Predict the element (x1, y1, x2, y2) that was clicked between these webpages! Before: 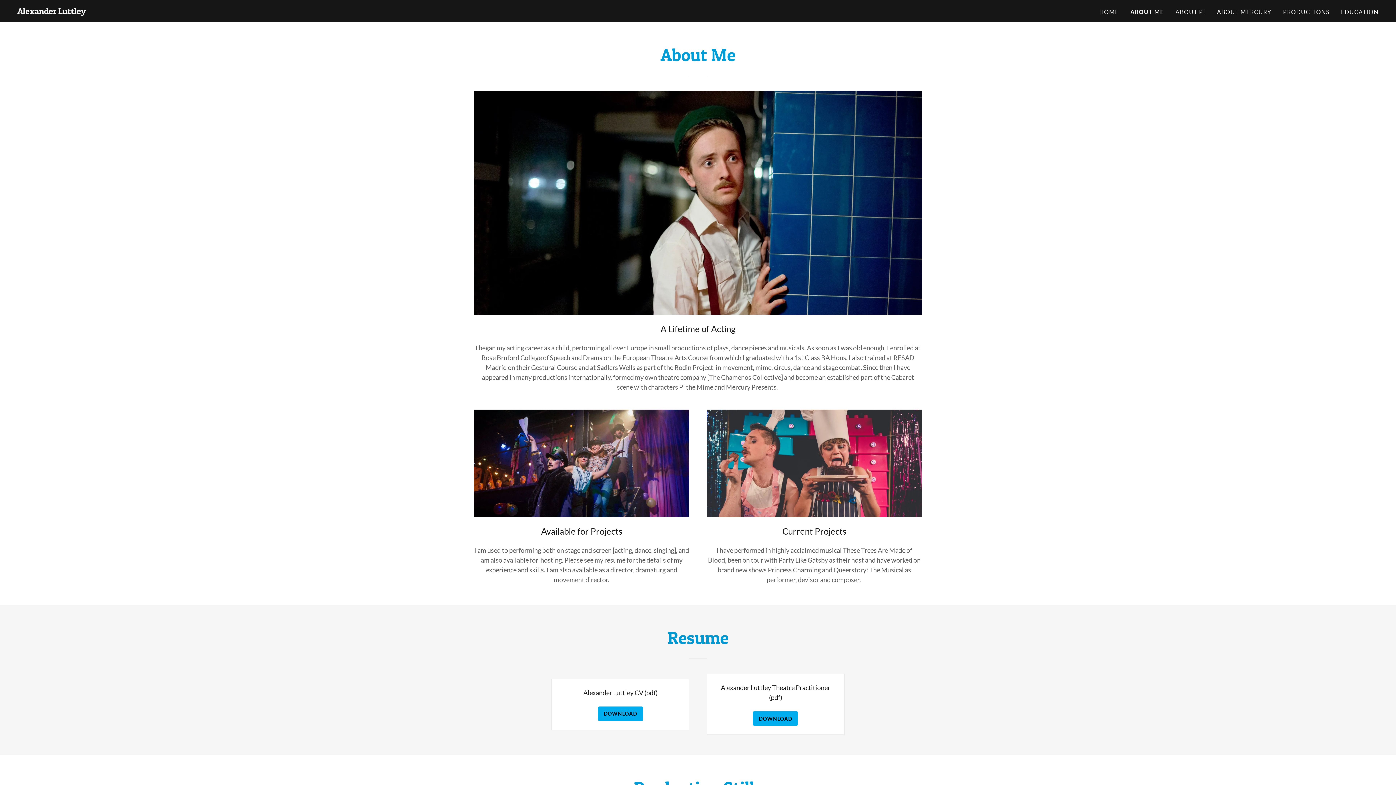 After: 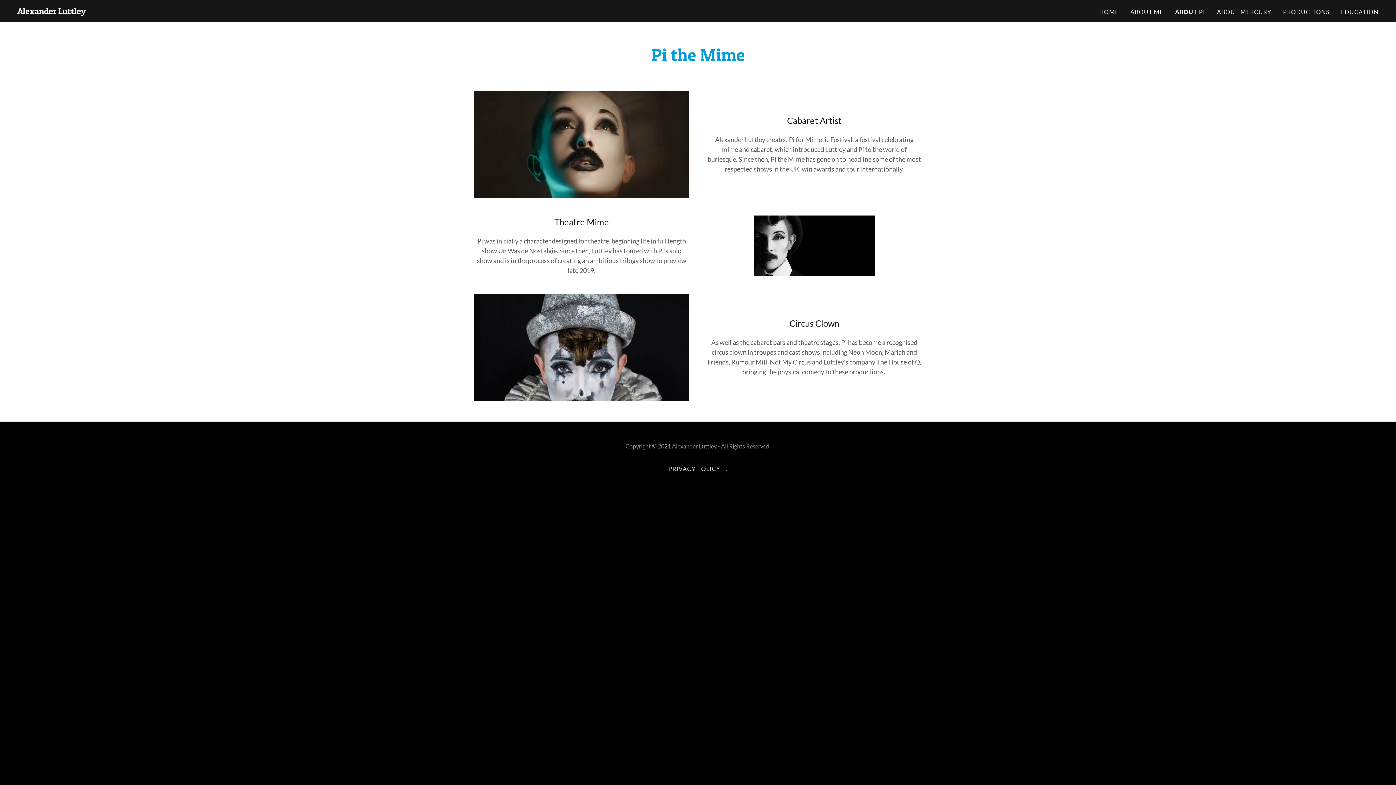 Action: label: ABOUT PI bbox: (1173, 5, 1207, 18)